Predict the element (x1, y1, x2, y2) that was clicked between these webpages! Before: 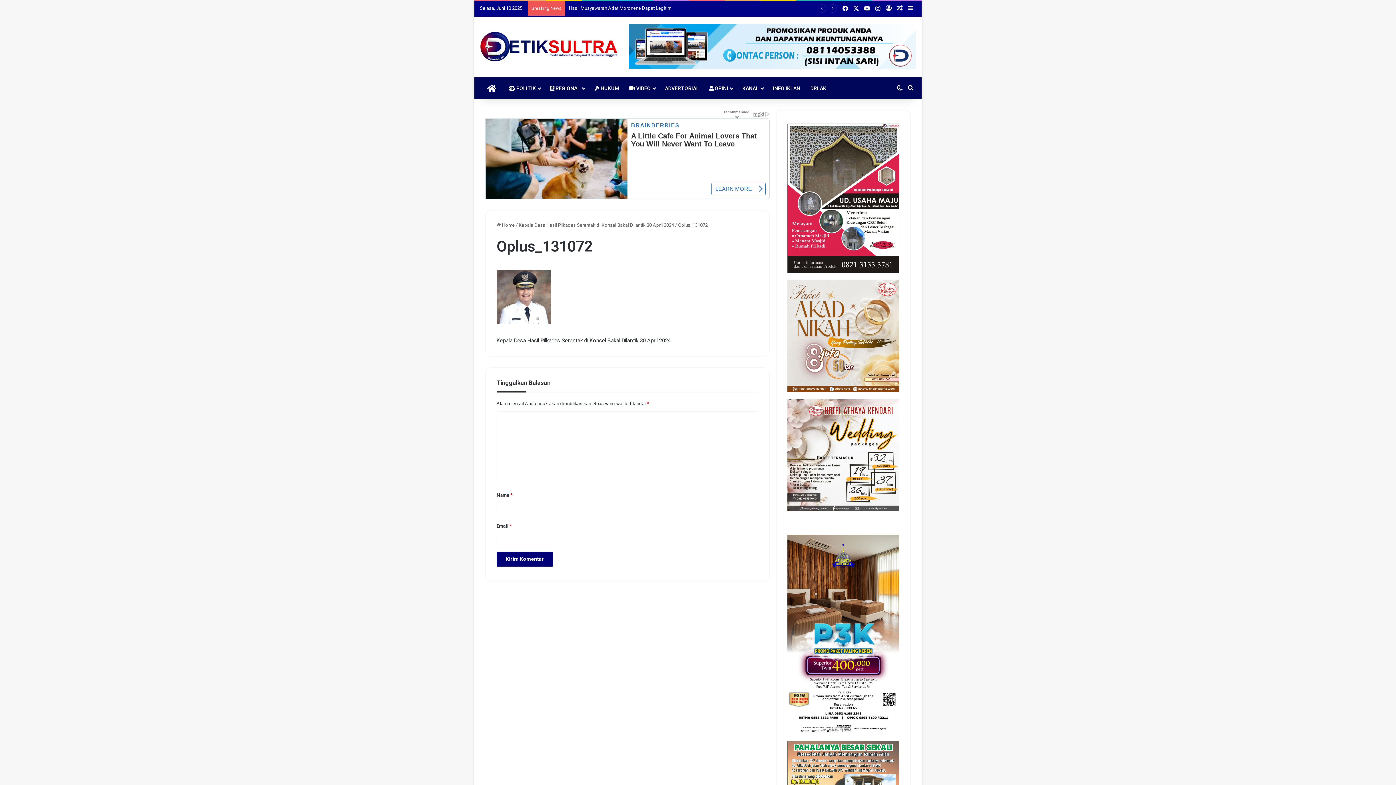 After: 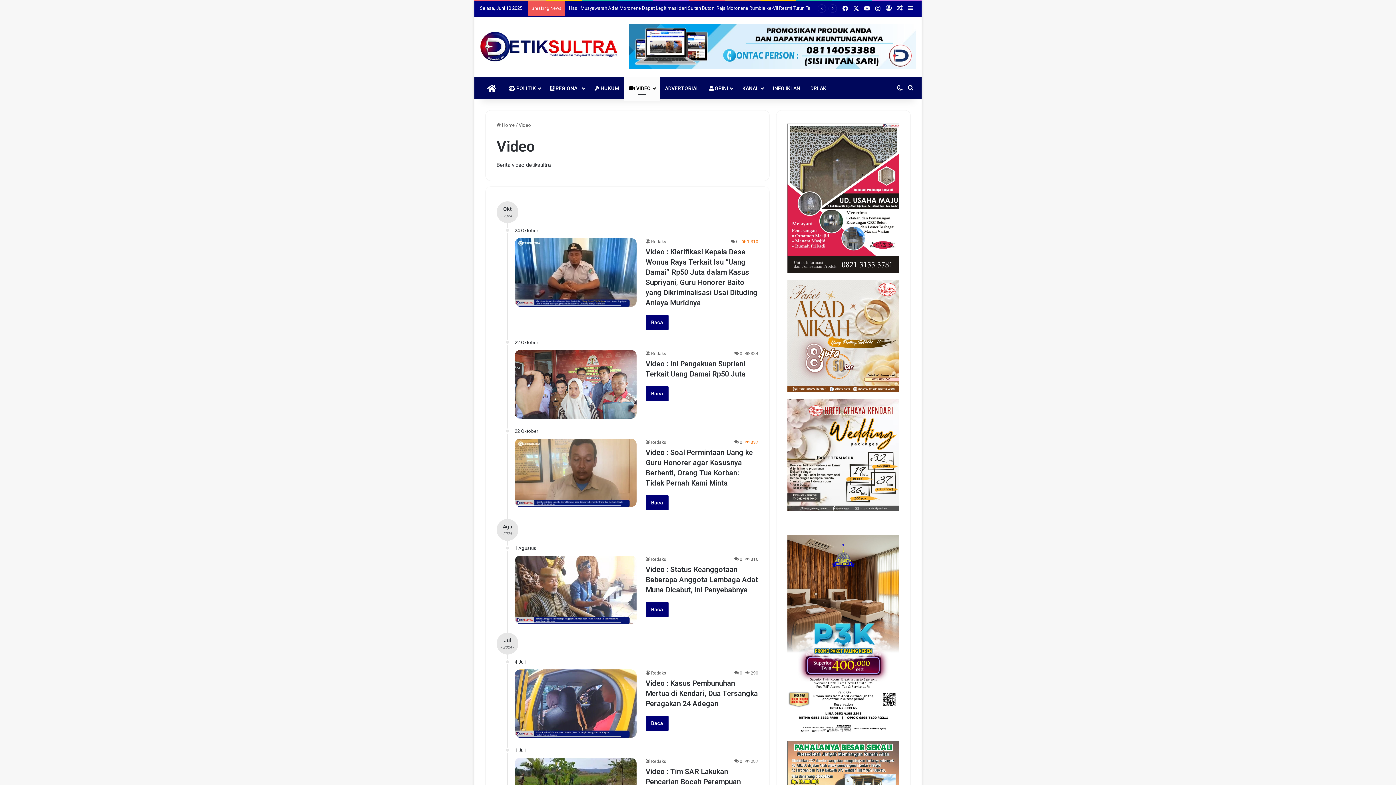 Action: bbox: (624, 77, 660, 99) label:  VIDEO